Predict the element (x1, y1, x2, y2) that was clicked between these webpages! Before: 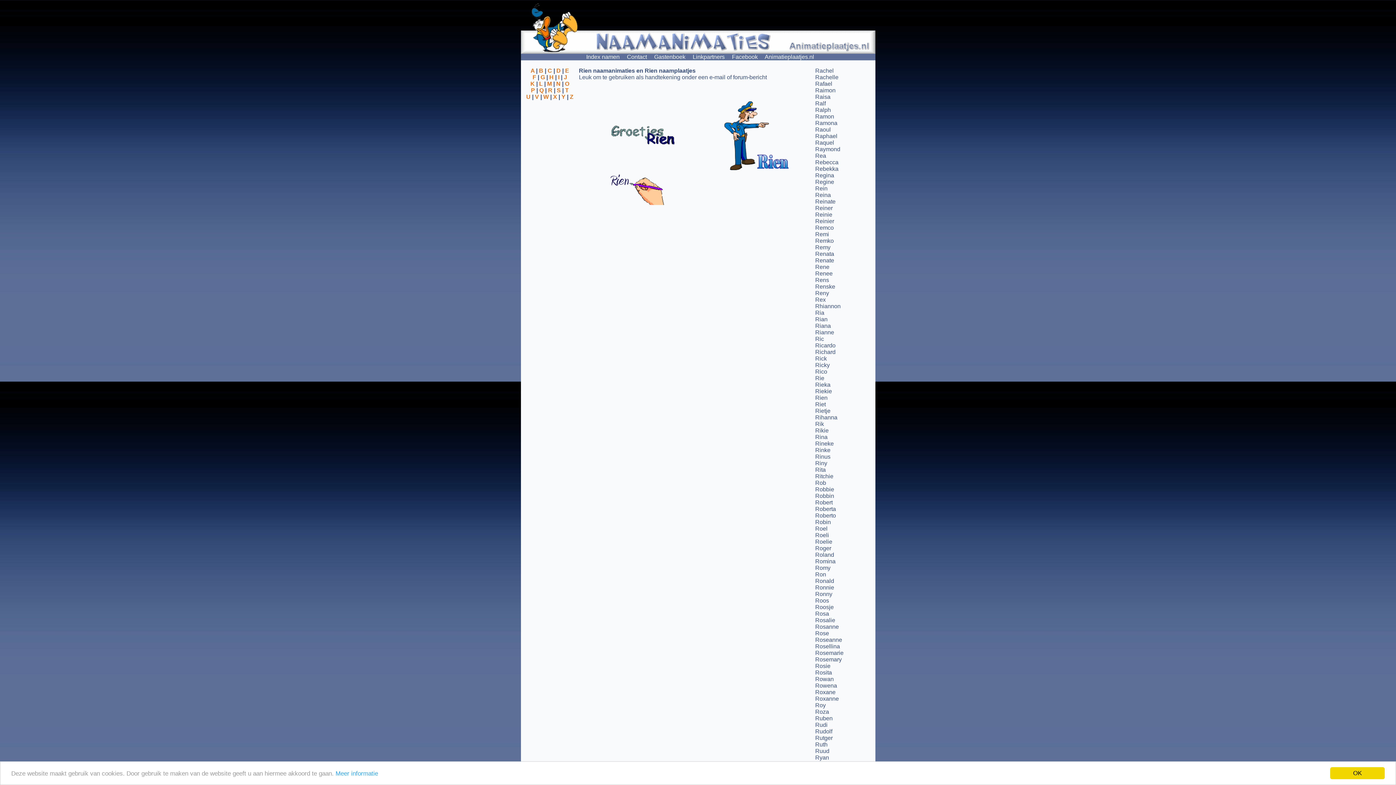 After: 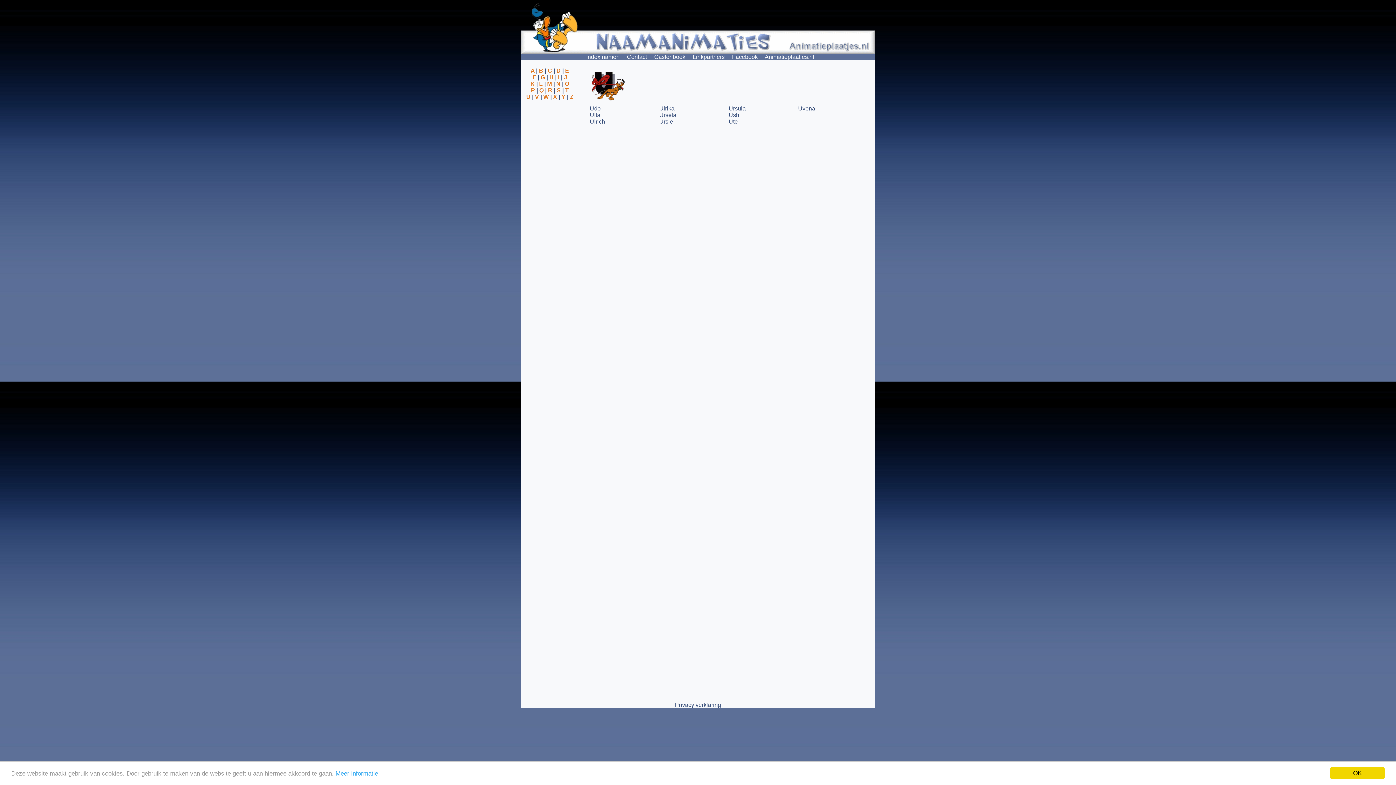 Action: bbox: (526, 93, 530, 100) label: U